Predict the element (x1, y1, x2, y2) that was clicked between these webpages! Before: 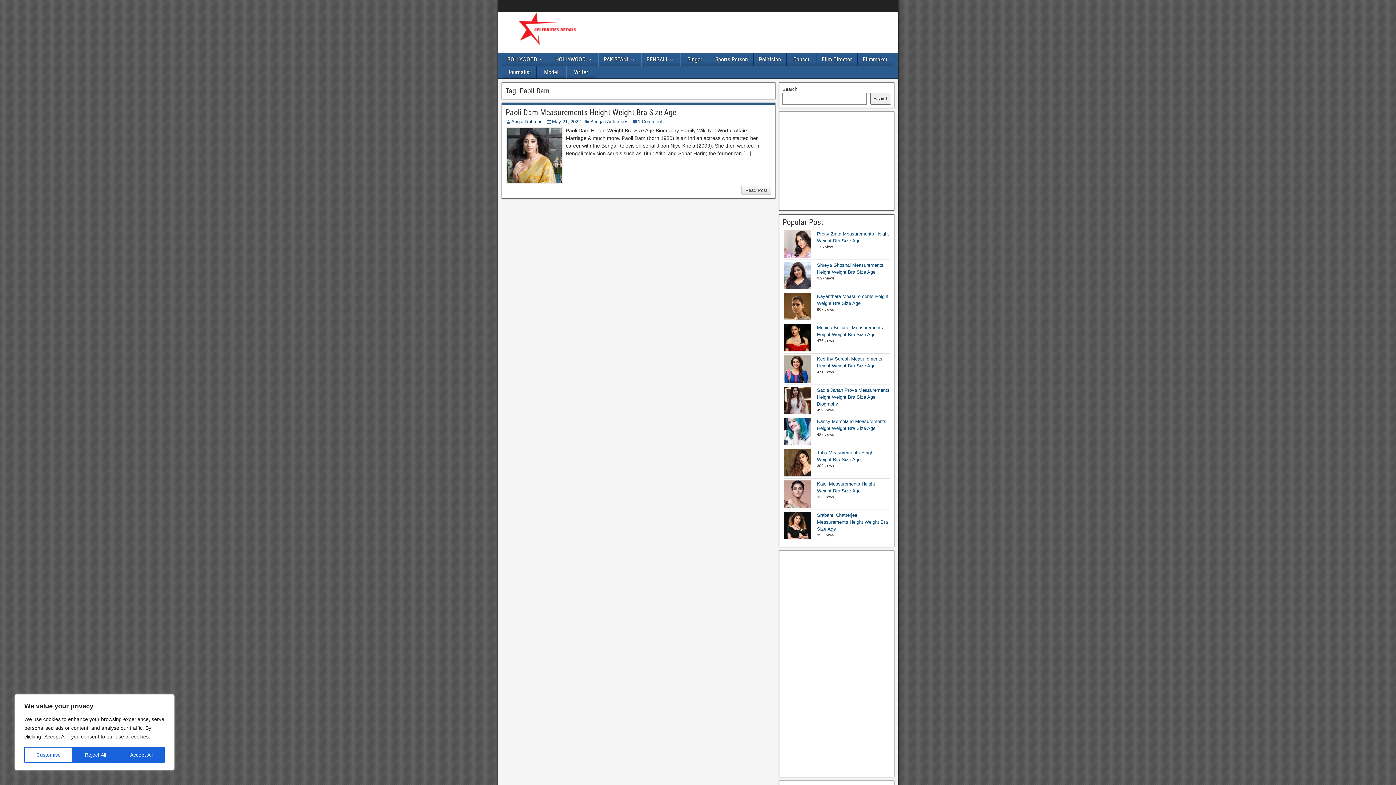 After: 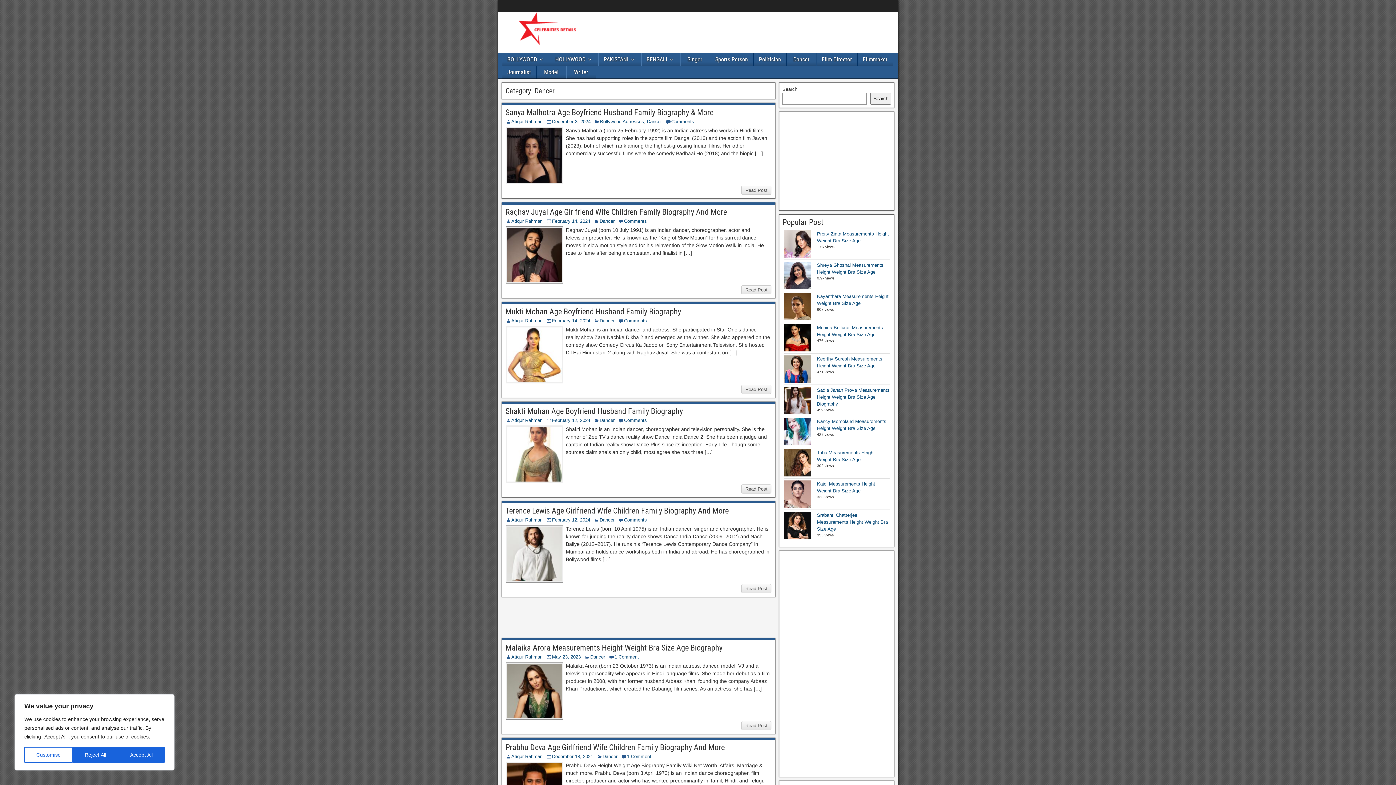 Action: bbox: (787, 53, 816, 65) label: Dancer